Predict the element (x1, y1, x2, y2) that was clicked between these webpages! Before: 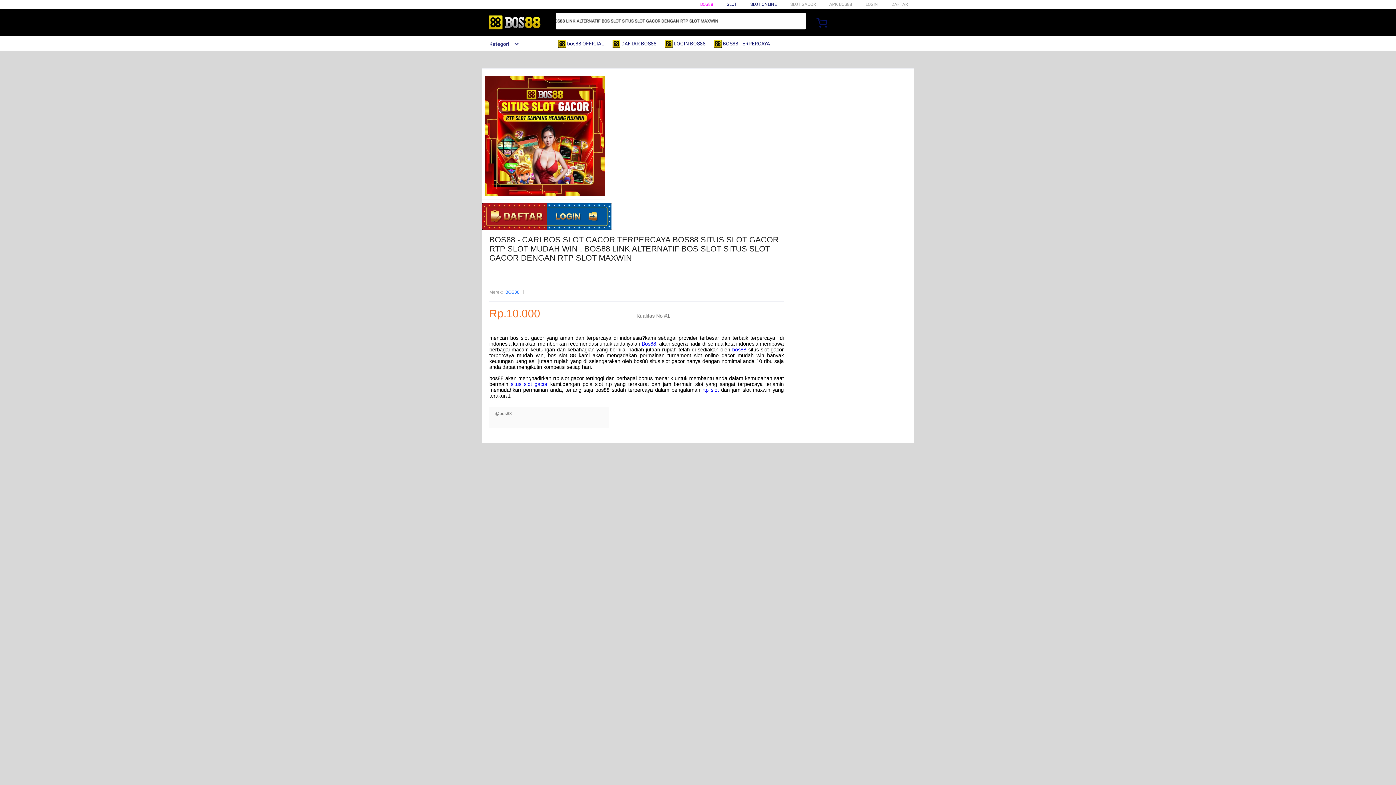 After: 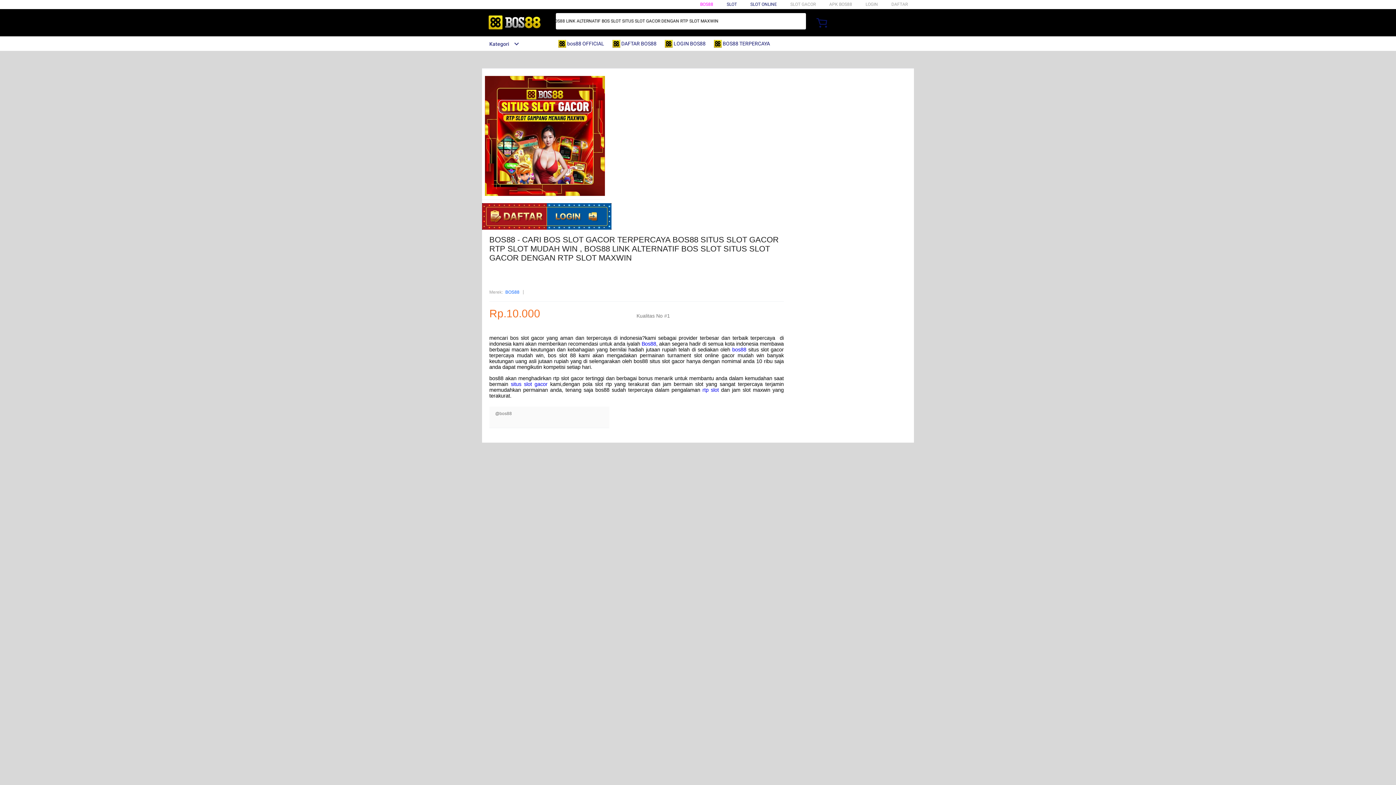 Action: label: bos88 bbox: (732, 346, 746, 352)